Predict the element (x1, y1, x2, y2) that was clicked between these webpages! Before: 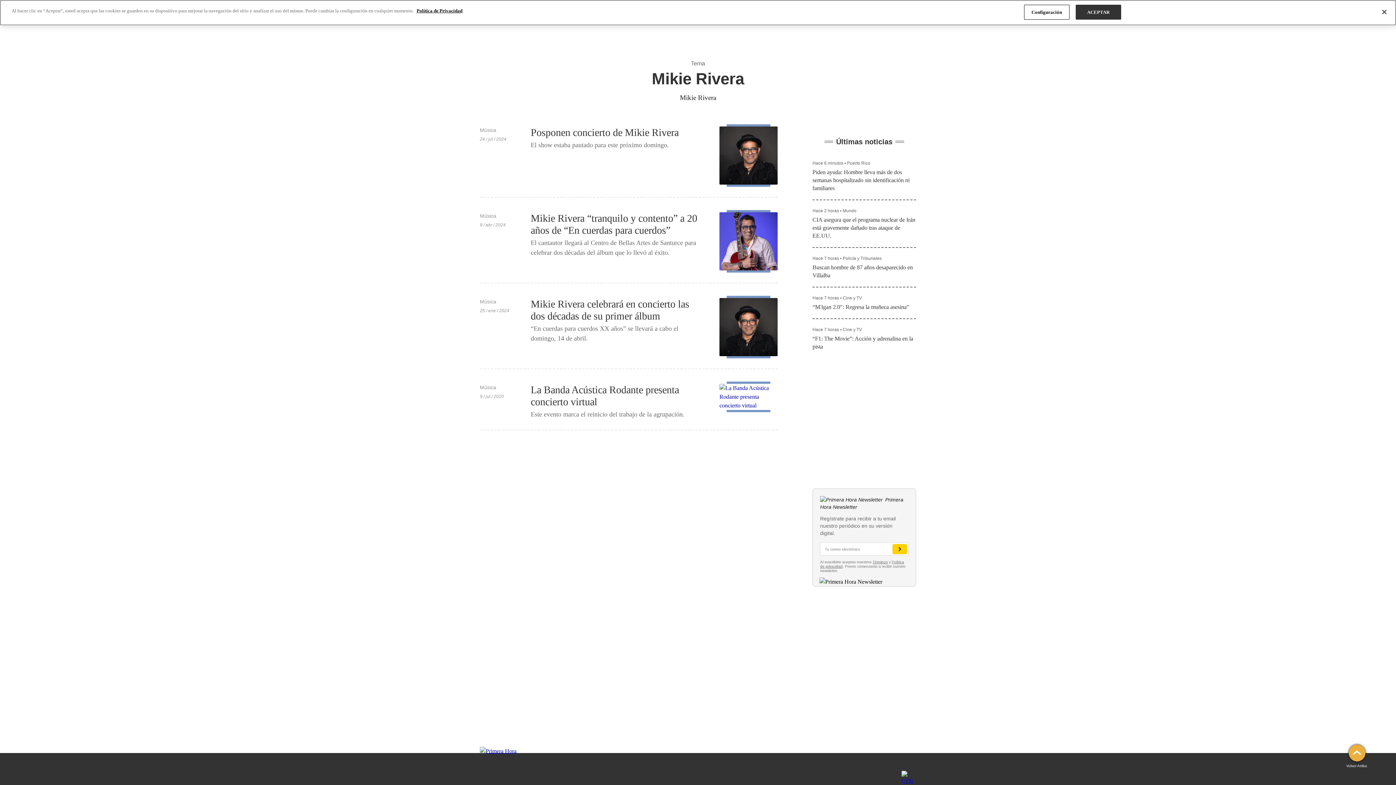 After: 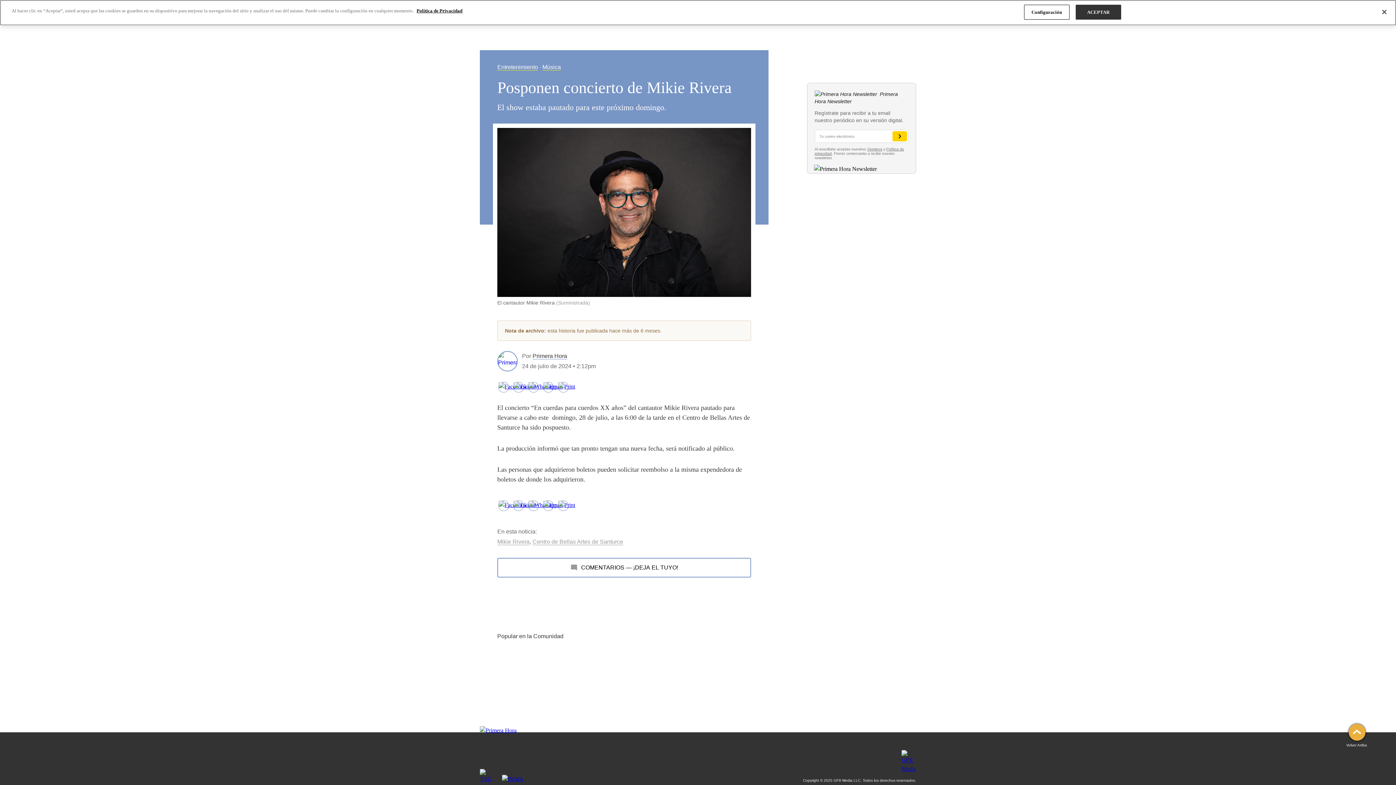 Action: label: Posponen concierto de Mikie Rivera

El show estaba pautado para este próximo domingo. bbox: (530, 126, 701, 150)